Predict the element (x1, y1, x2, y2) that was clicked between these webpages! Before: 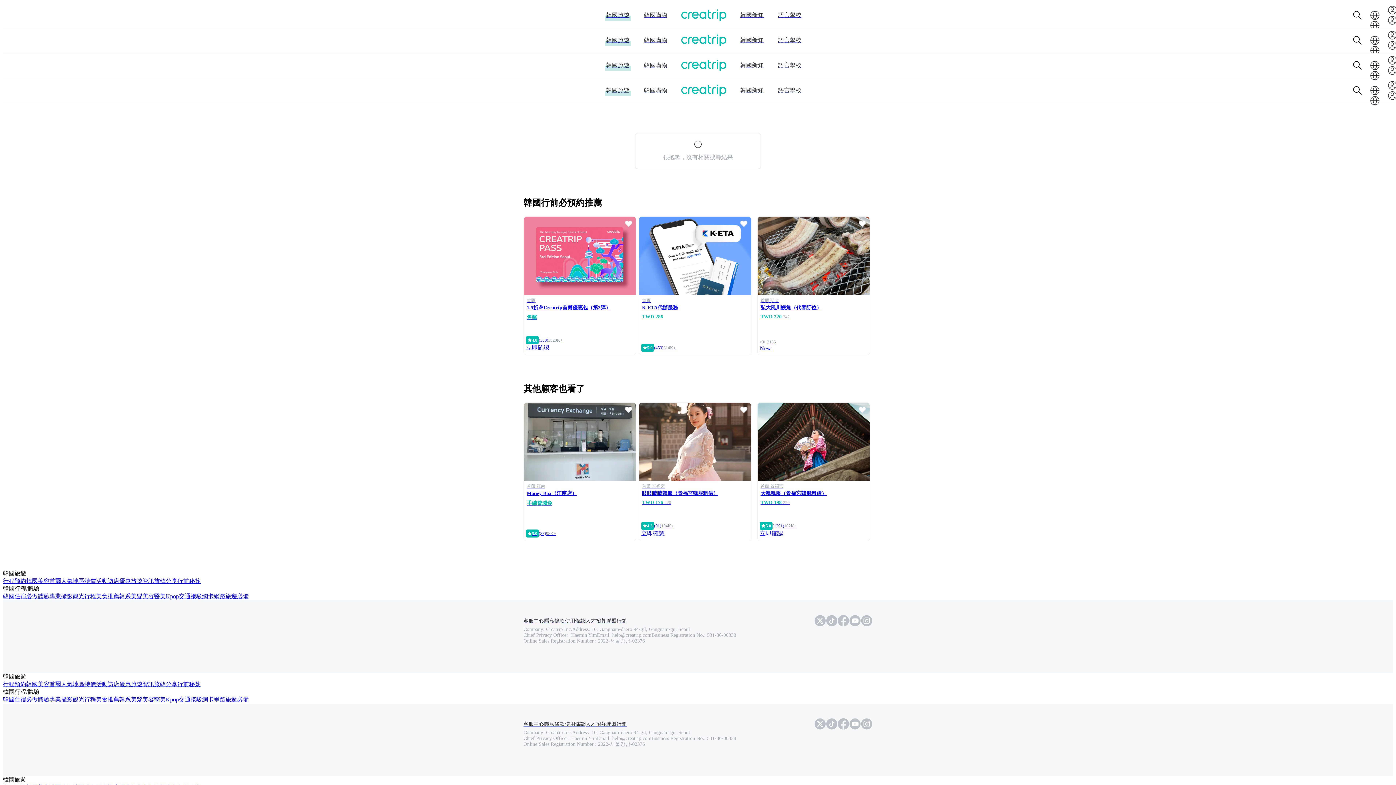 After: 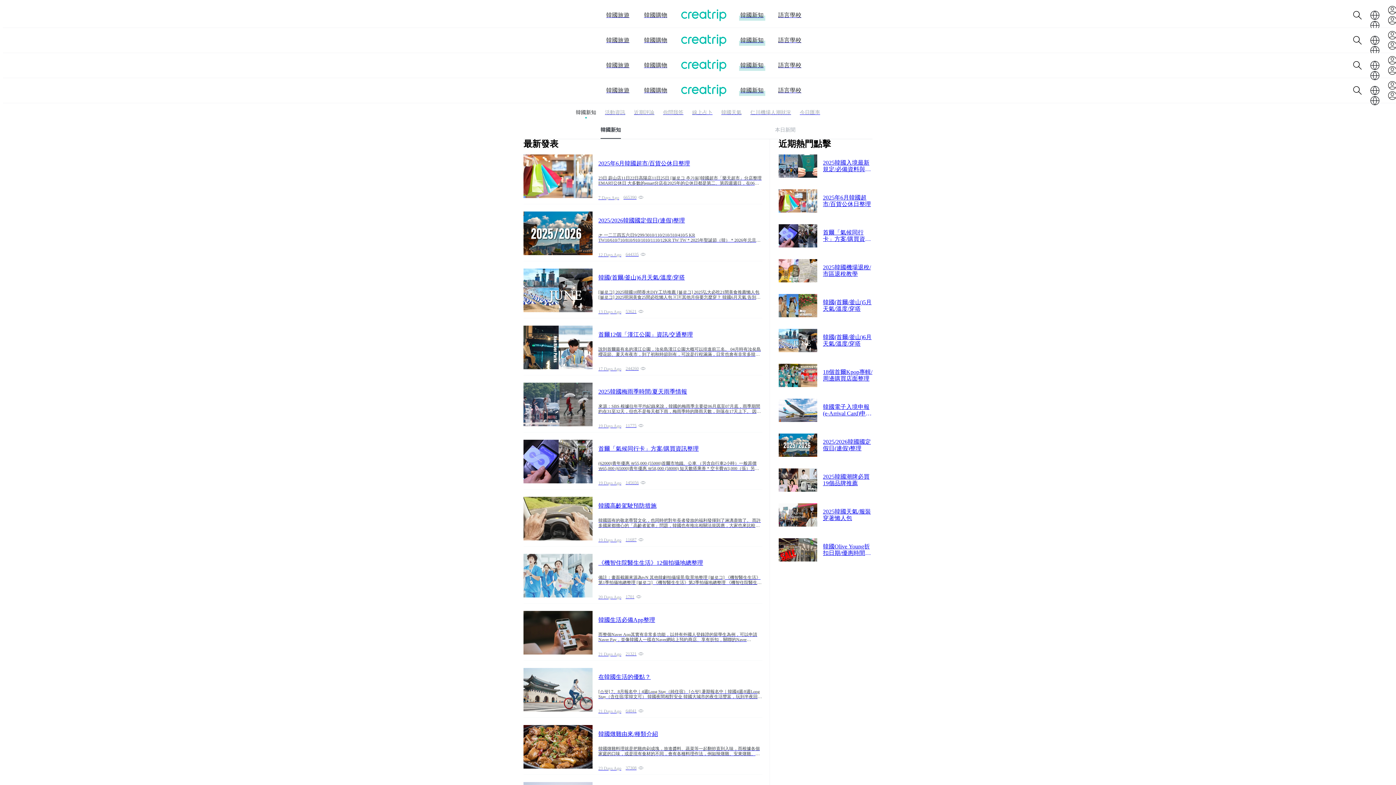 Action: bbox: (740, 86, 763, 94) label: 韓國新知